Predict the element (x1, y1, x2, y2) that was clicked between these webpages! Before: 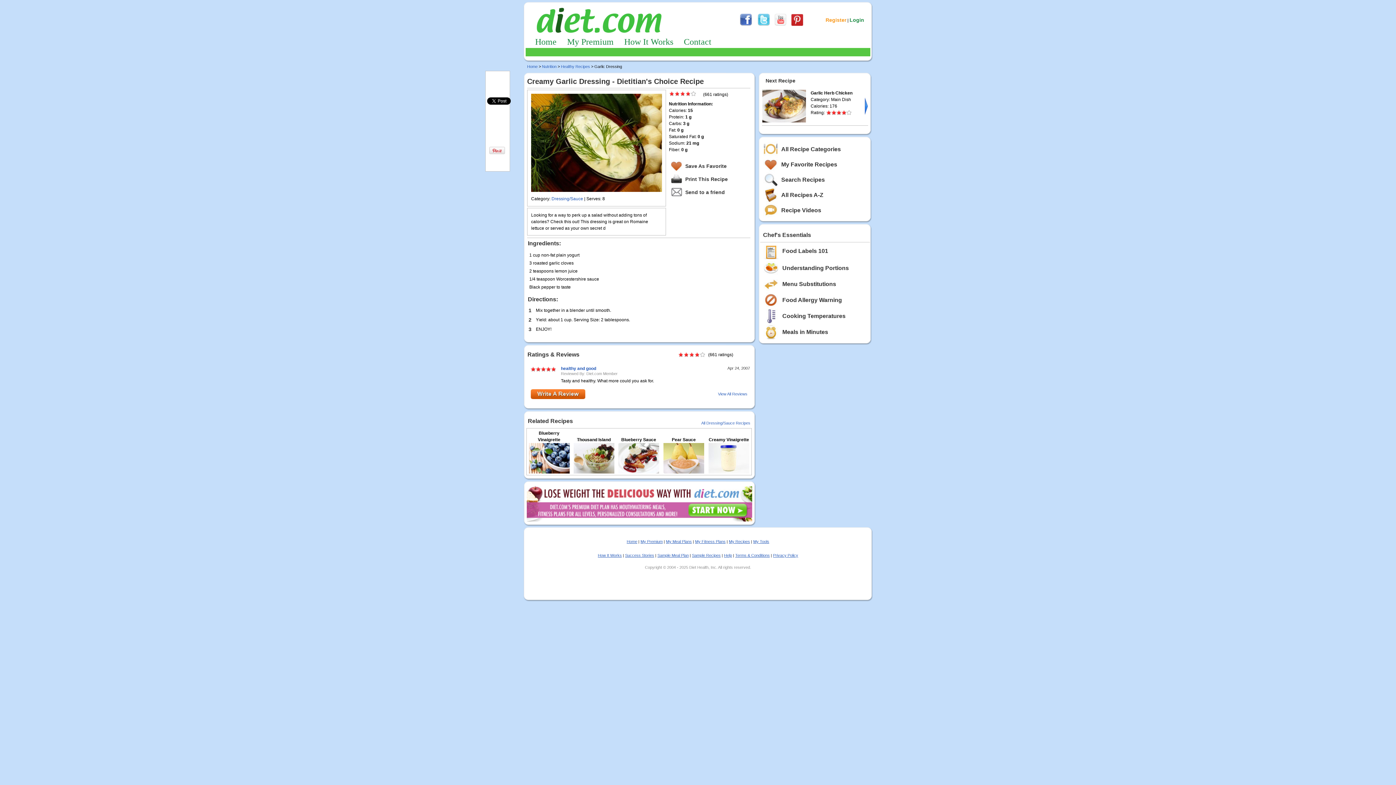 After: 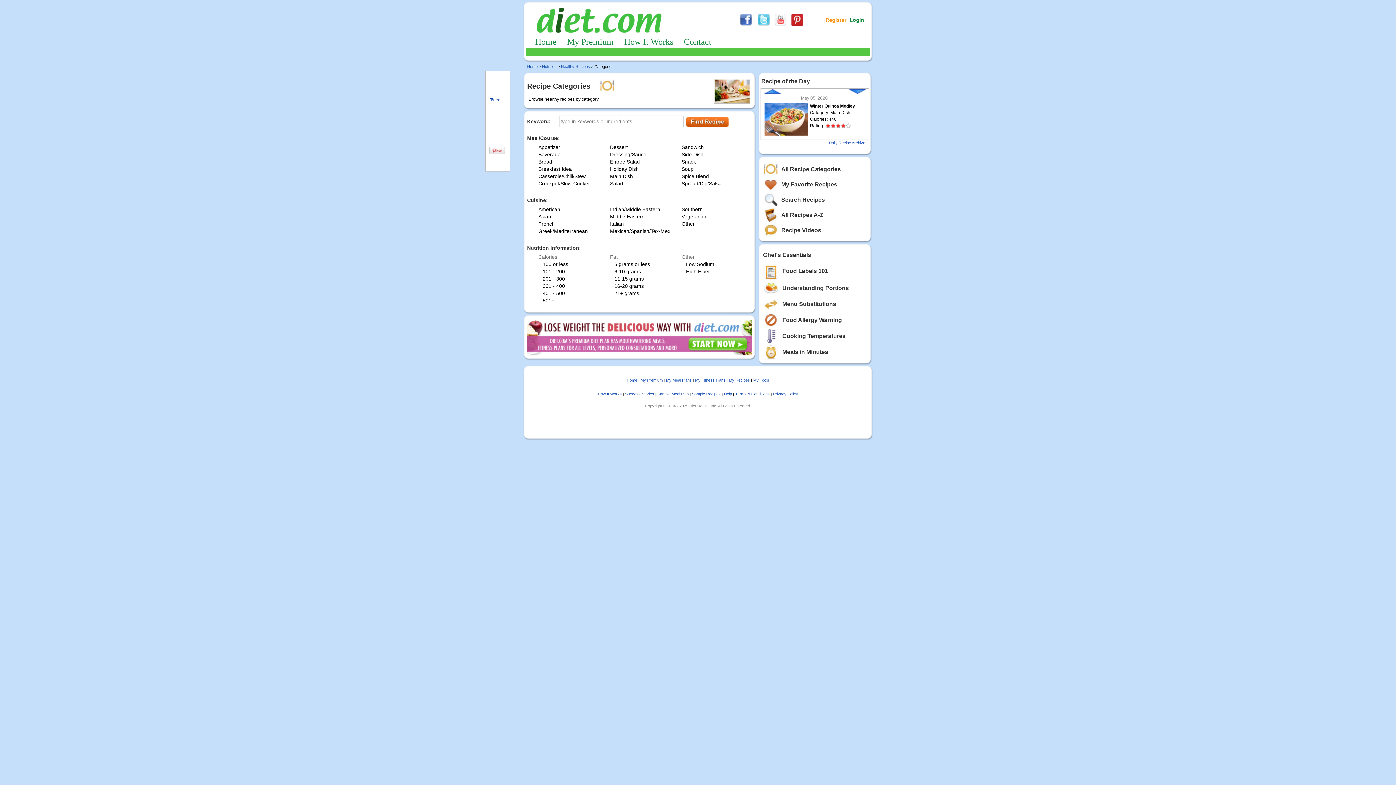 Action: bbox: (763, 153, 778, 158)